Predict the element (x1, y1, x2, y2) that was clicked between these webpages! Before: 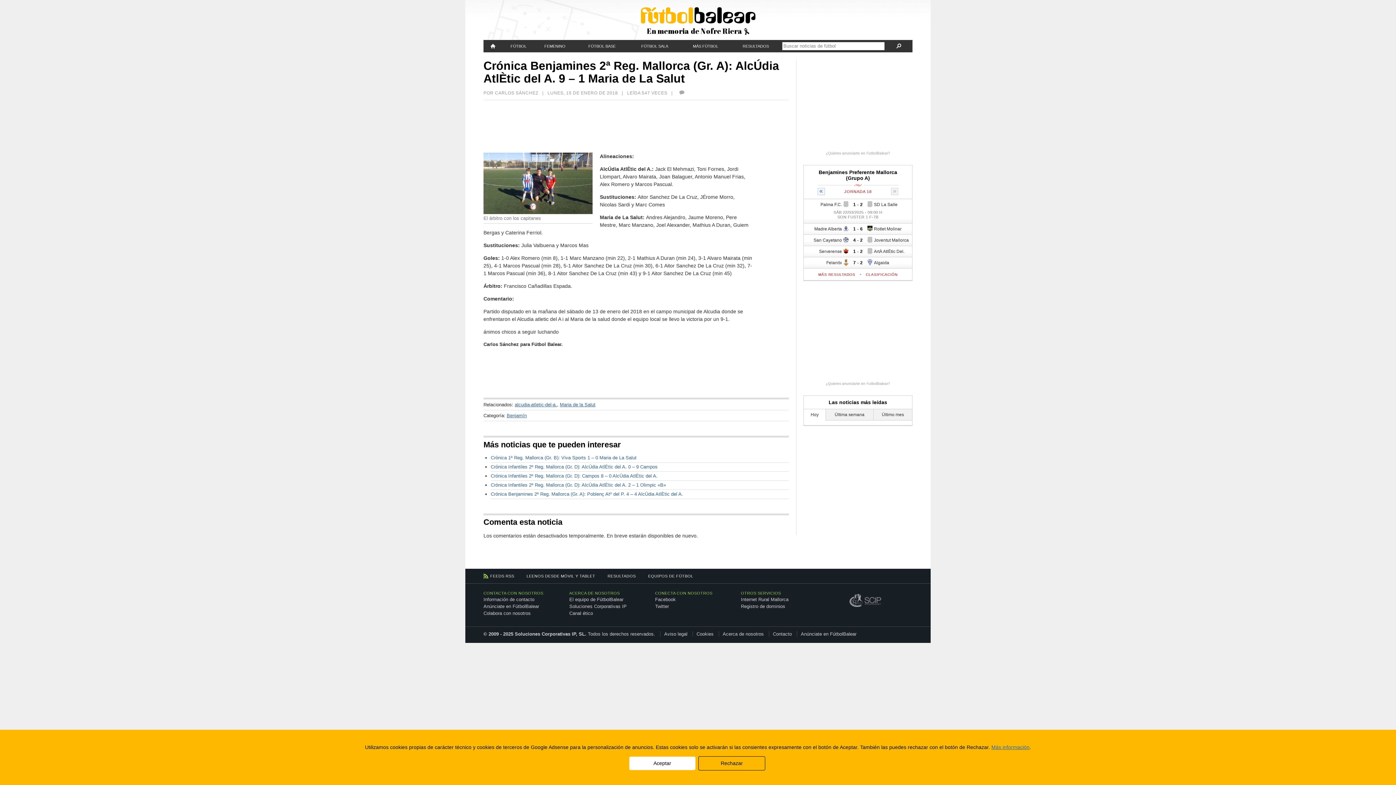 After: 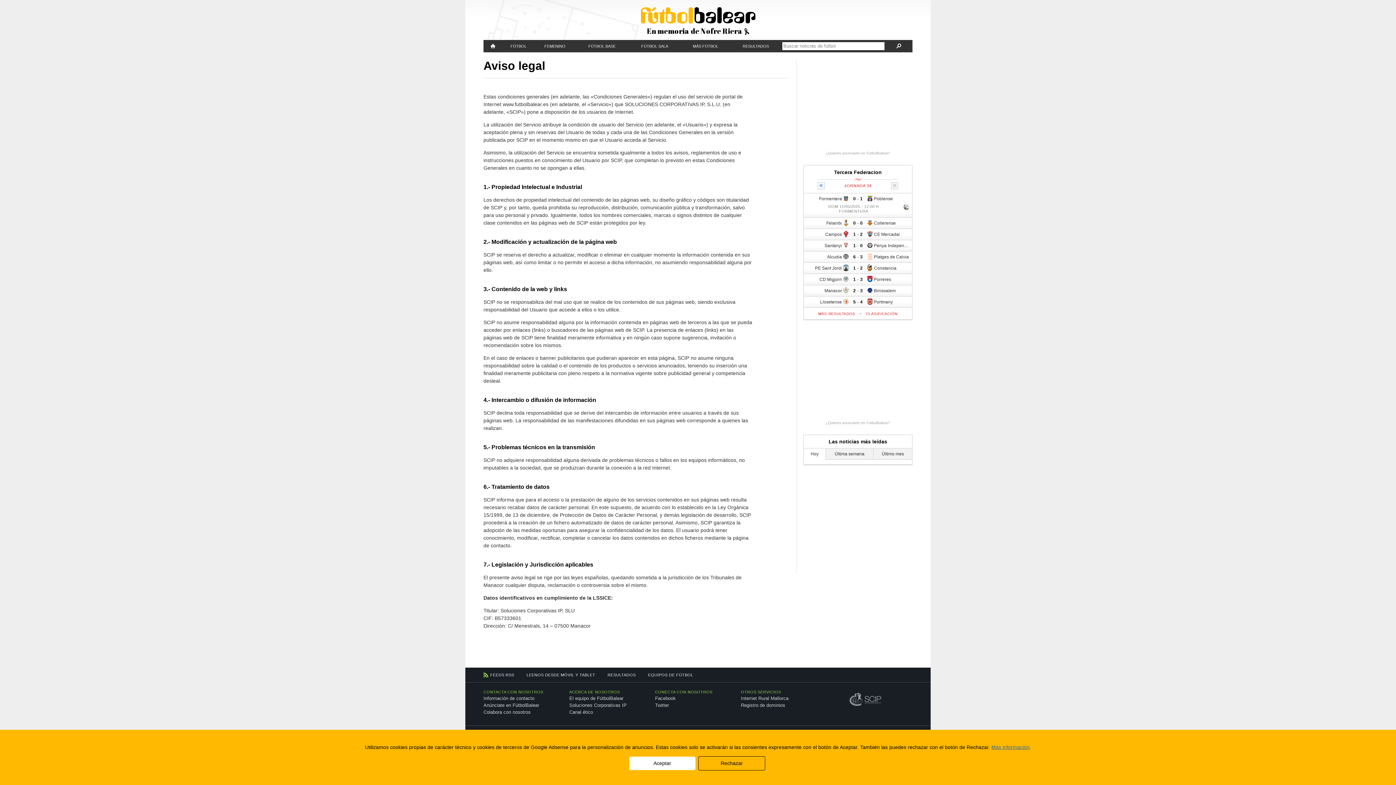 Action: bbox: (660, 631, 687, 637) label: Aviso legal